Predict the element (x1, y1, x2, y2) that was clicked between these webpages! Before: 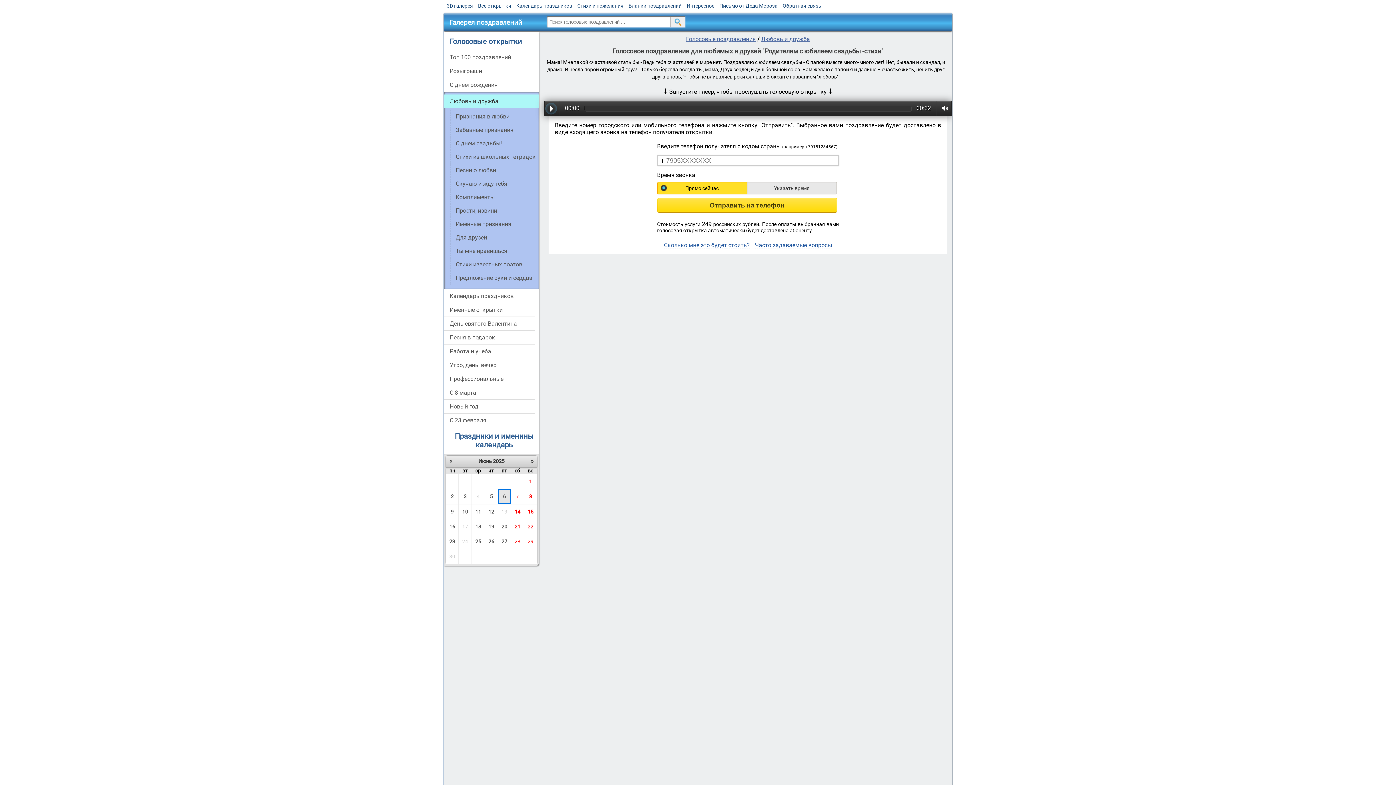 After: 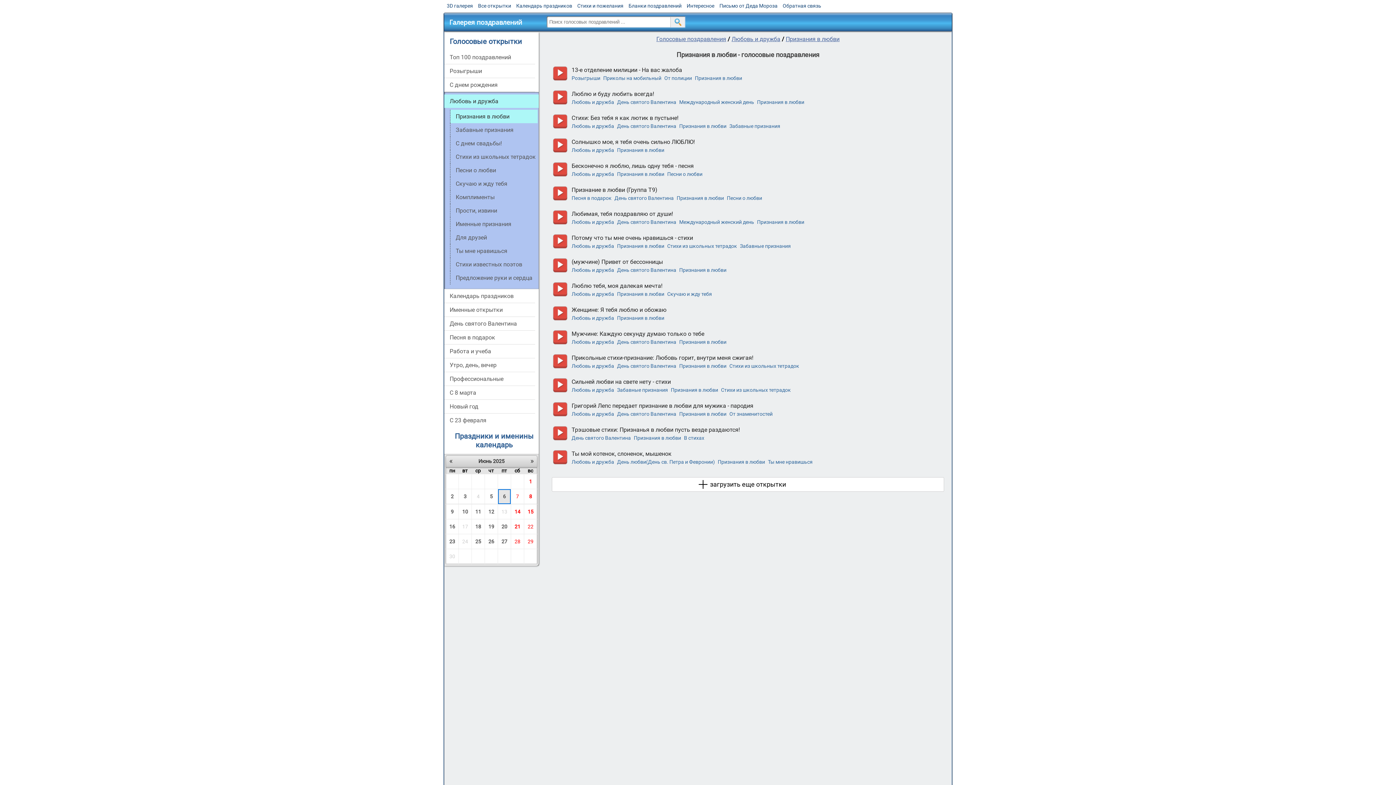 Action: label: Признания в любви bbox: (450, 109, 537, 123)